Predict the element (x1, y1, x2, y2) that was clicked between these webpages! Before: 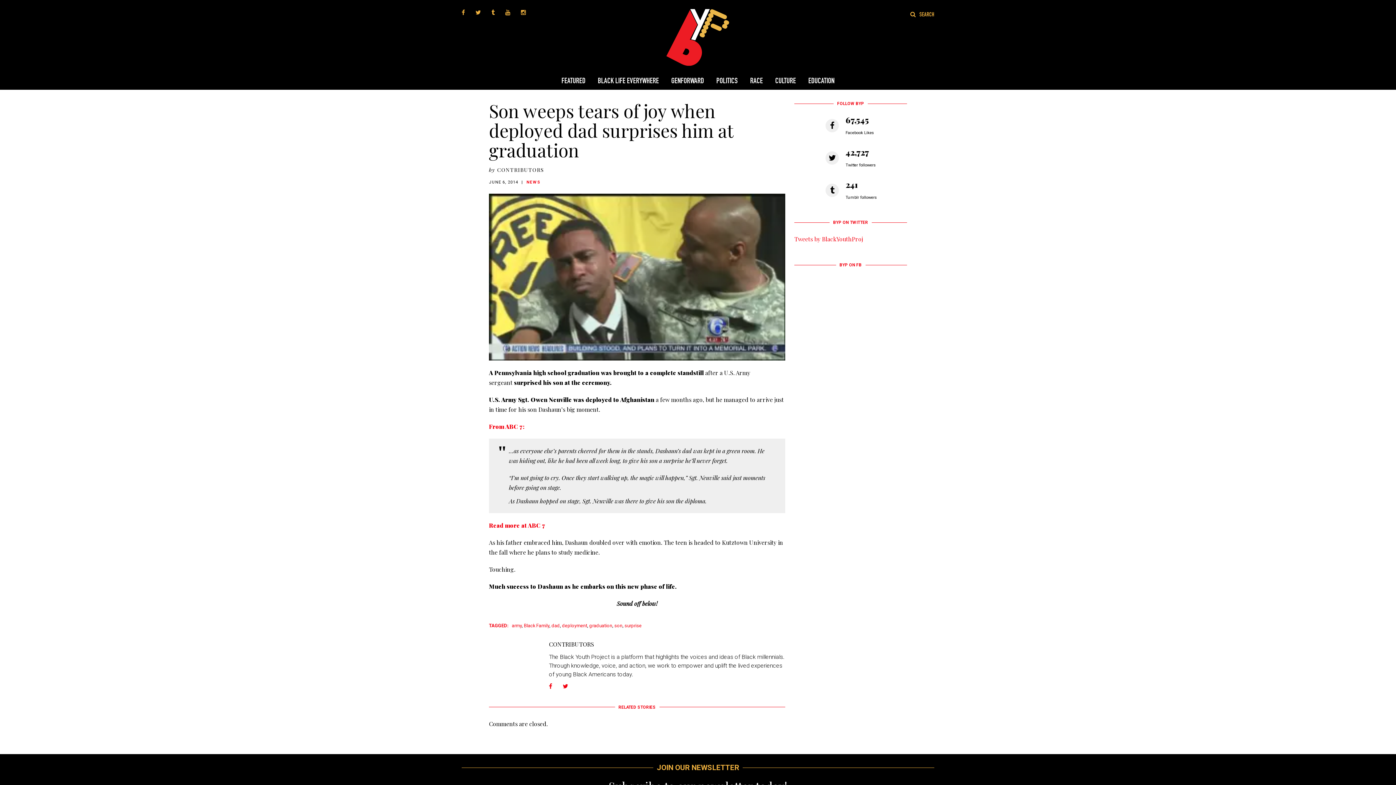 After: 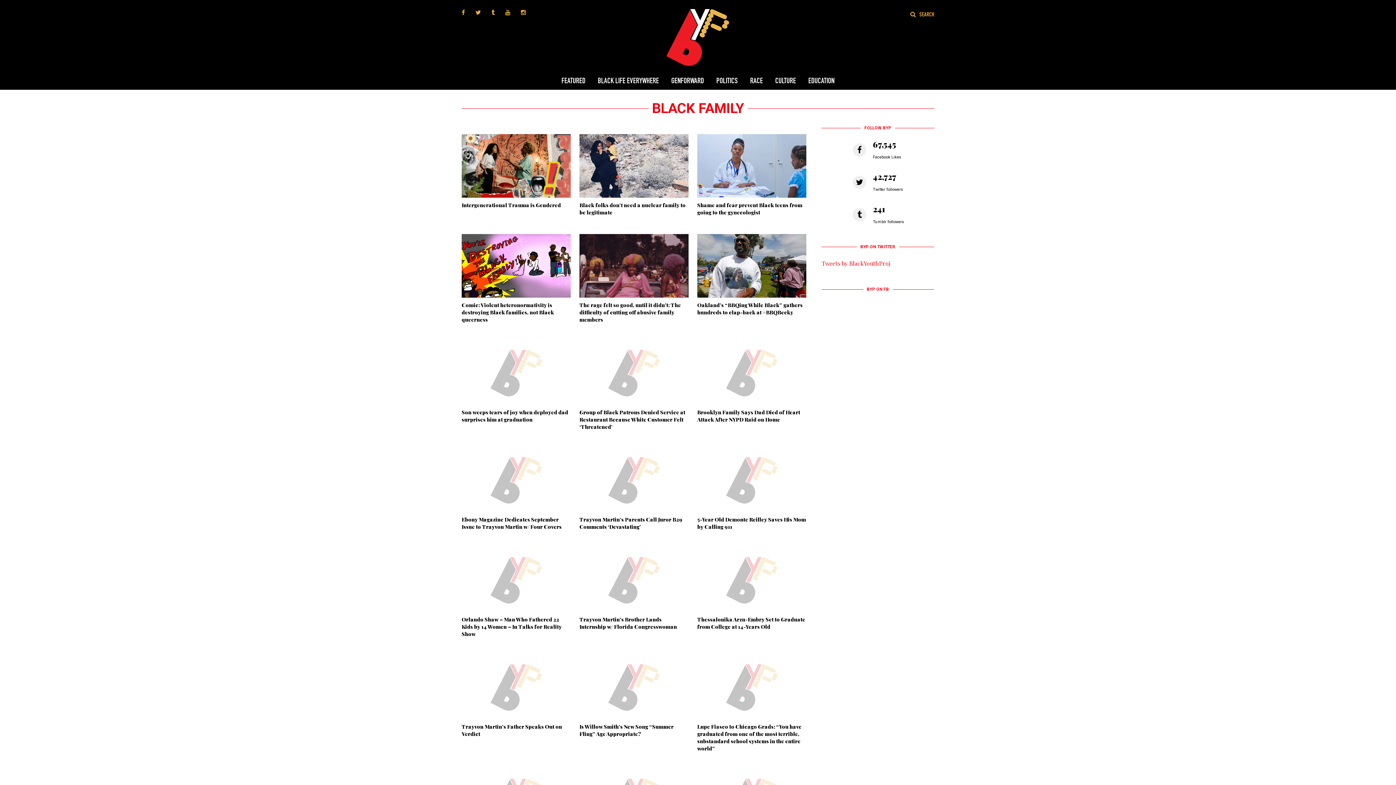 Action: bbox: (524, 623, 549, 628) label: Black Family